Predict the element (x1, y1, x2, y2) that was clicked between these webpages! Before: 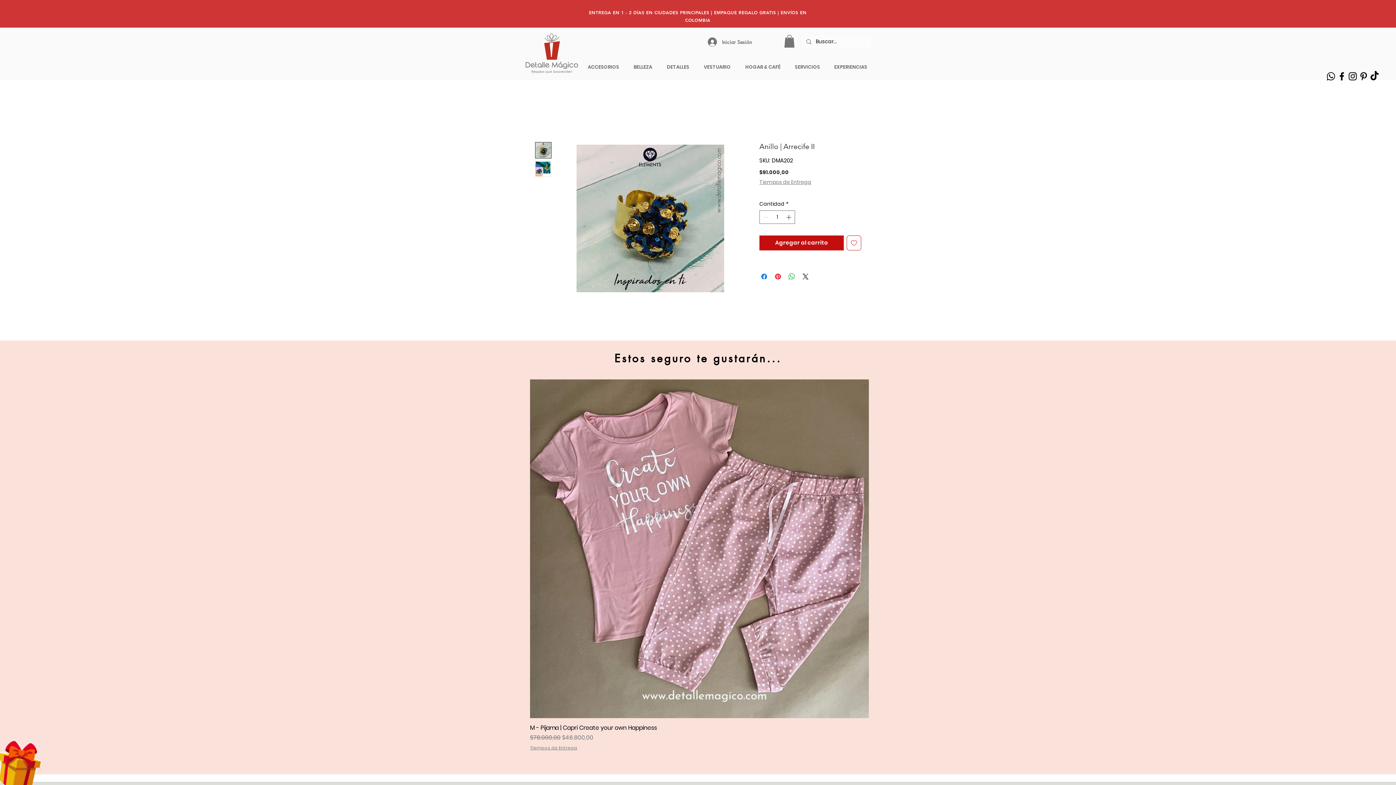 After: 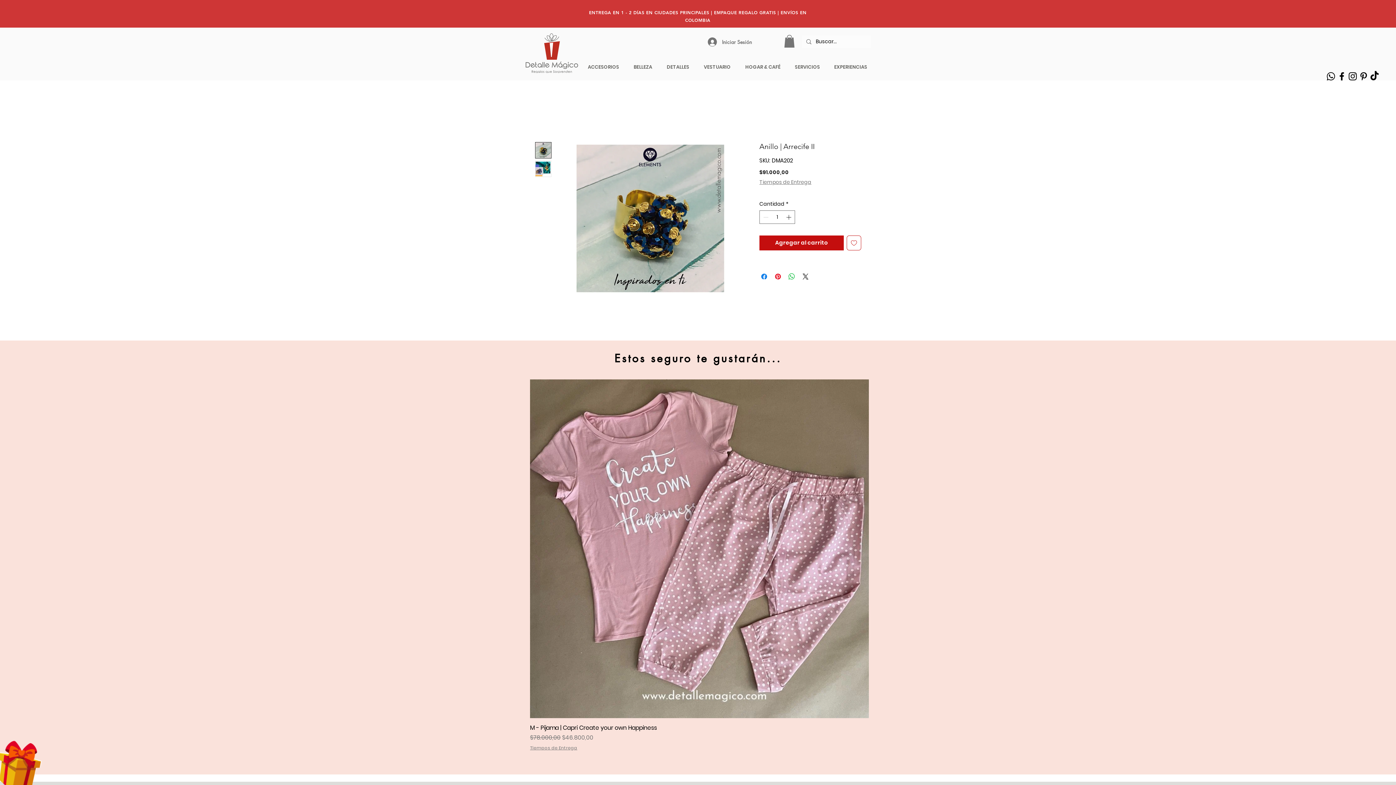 Action: bbox: (1358, 70, 1369, 81) label: Black Pinterest Icon